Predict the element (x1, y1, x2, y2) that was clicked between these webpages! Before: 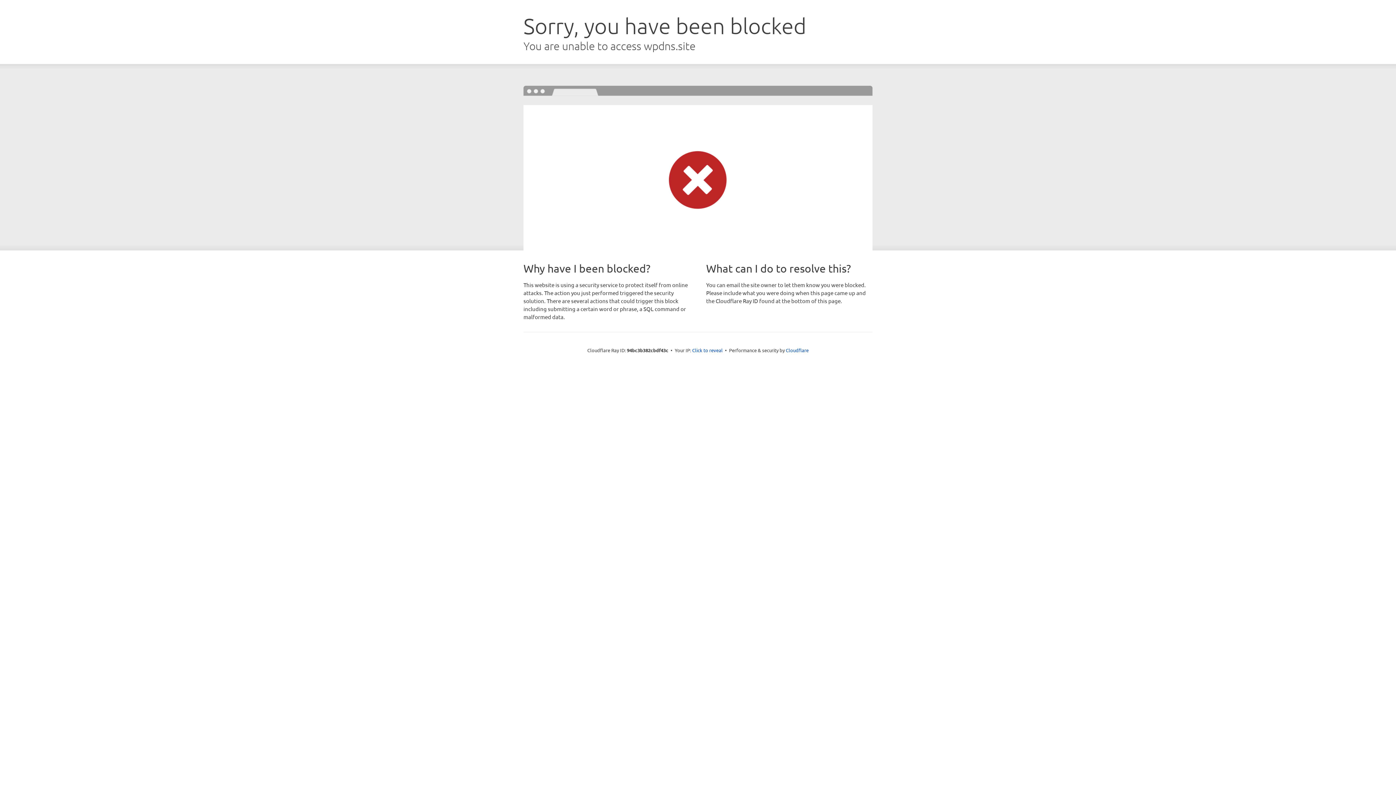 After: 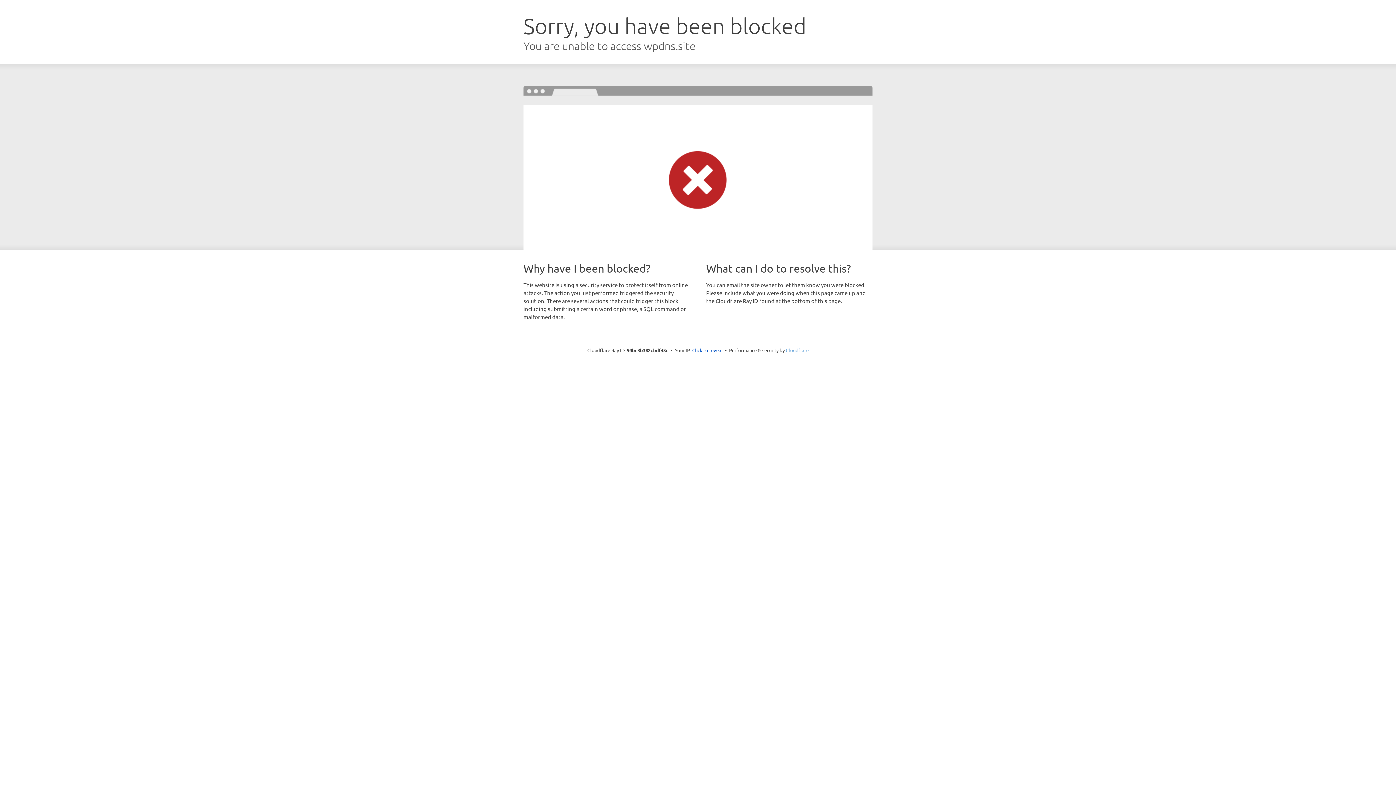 Action: bbox: (786, 347, 808, 353) label: Cloudflare